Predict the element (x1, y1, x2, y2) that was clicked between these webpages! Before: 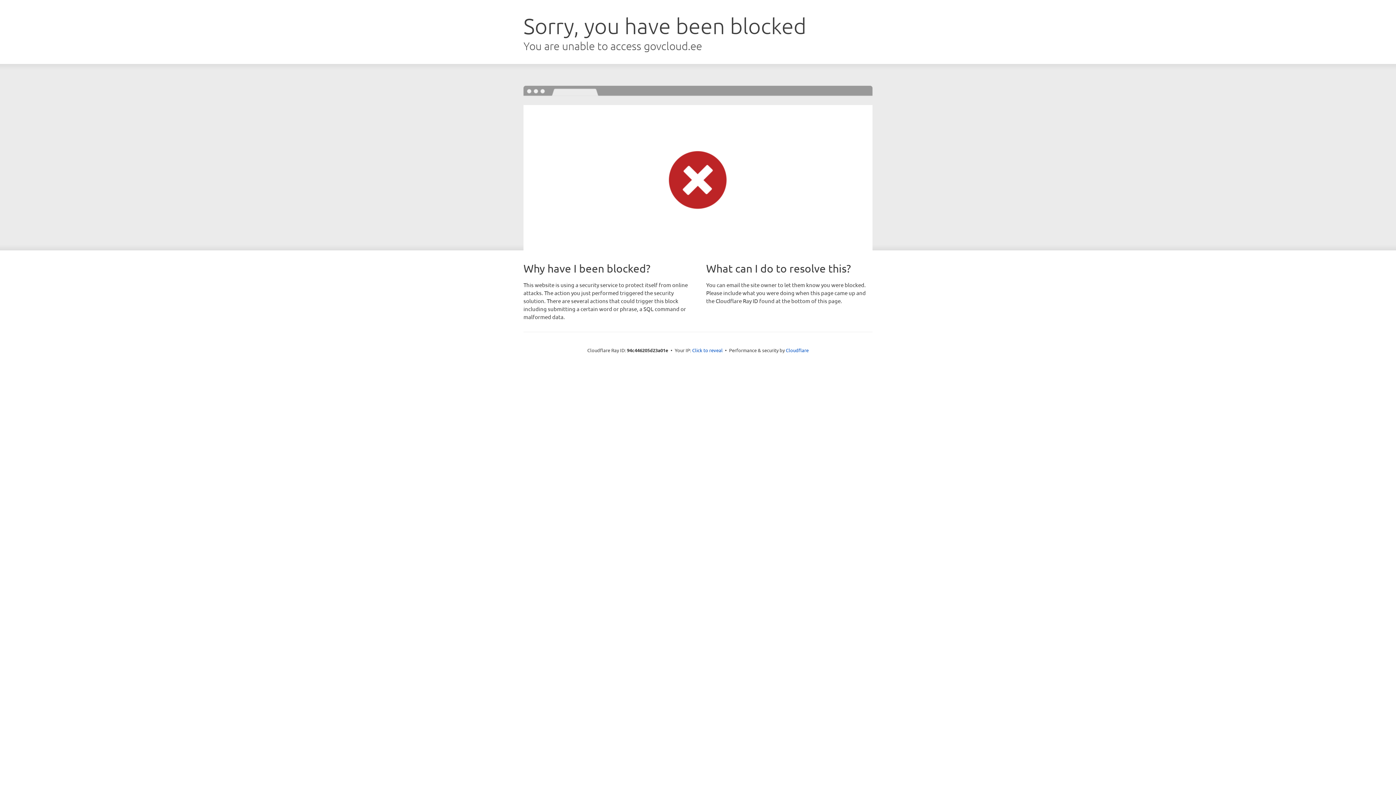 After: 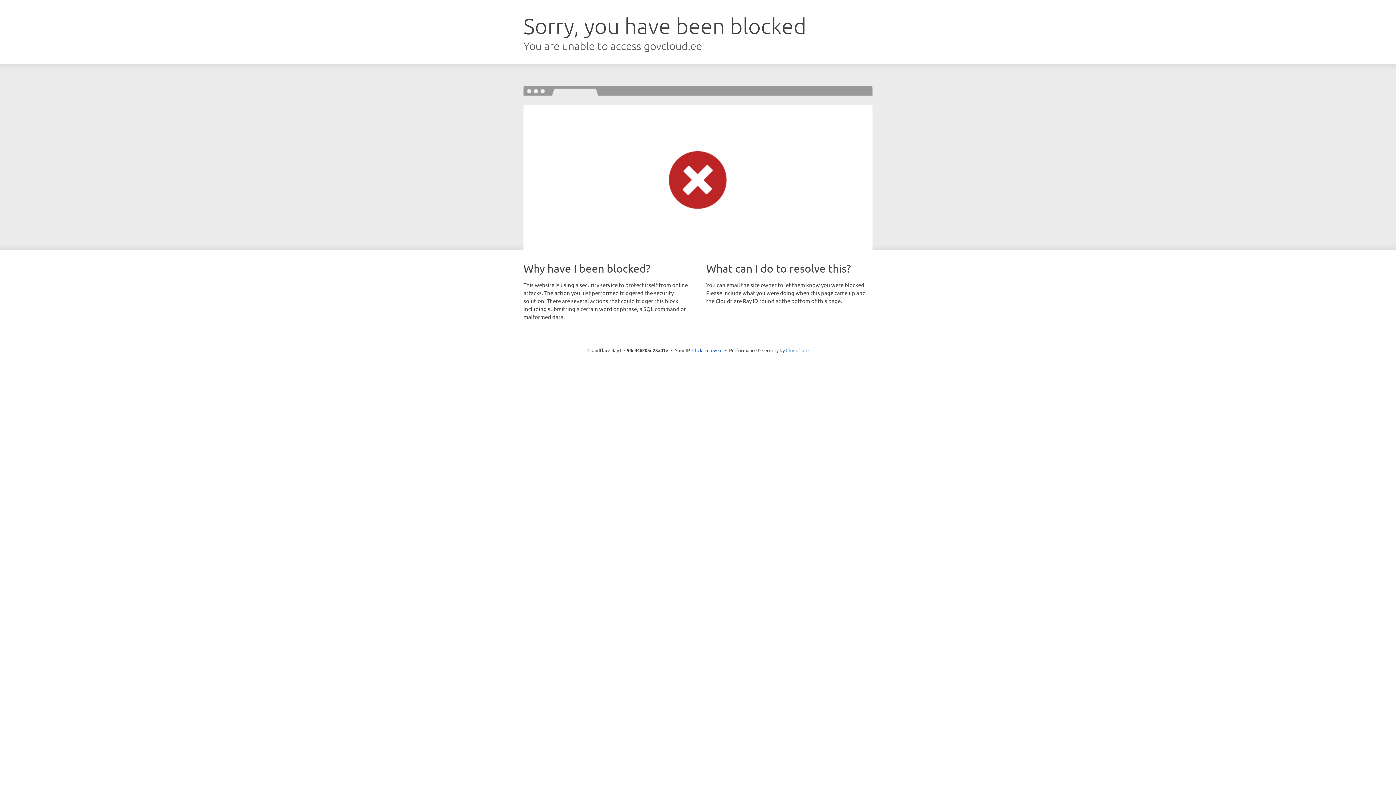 Action: label: Cloudflare bbox: (786, 347, 808, 353)